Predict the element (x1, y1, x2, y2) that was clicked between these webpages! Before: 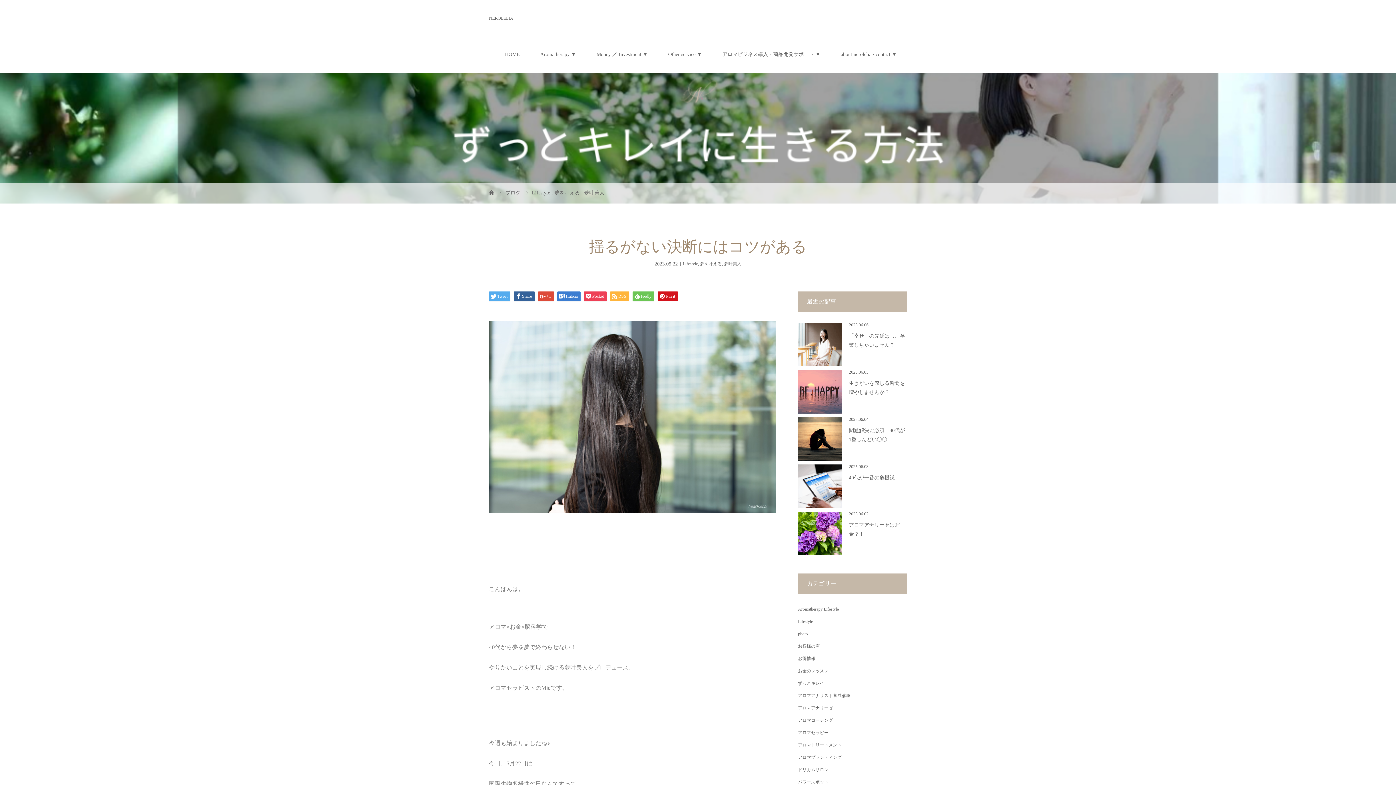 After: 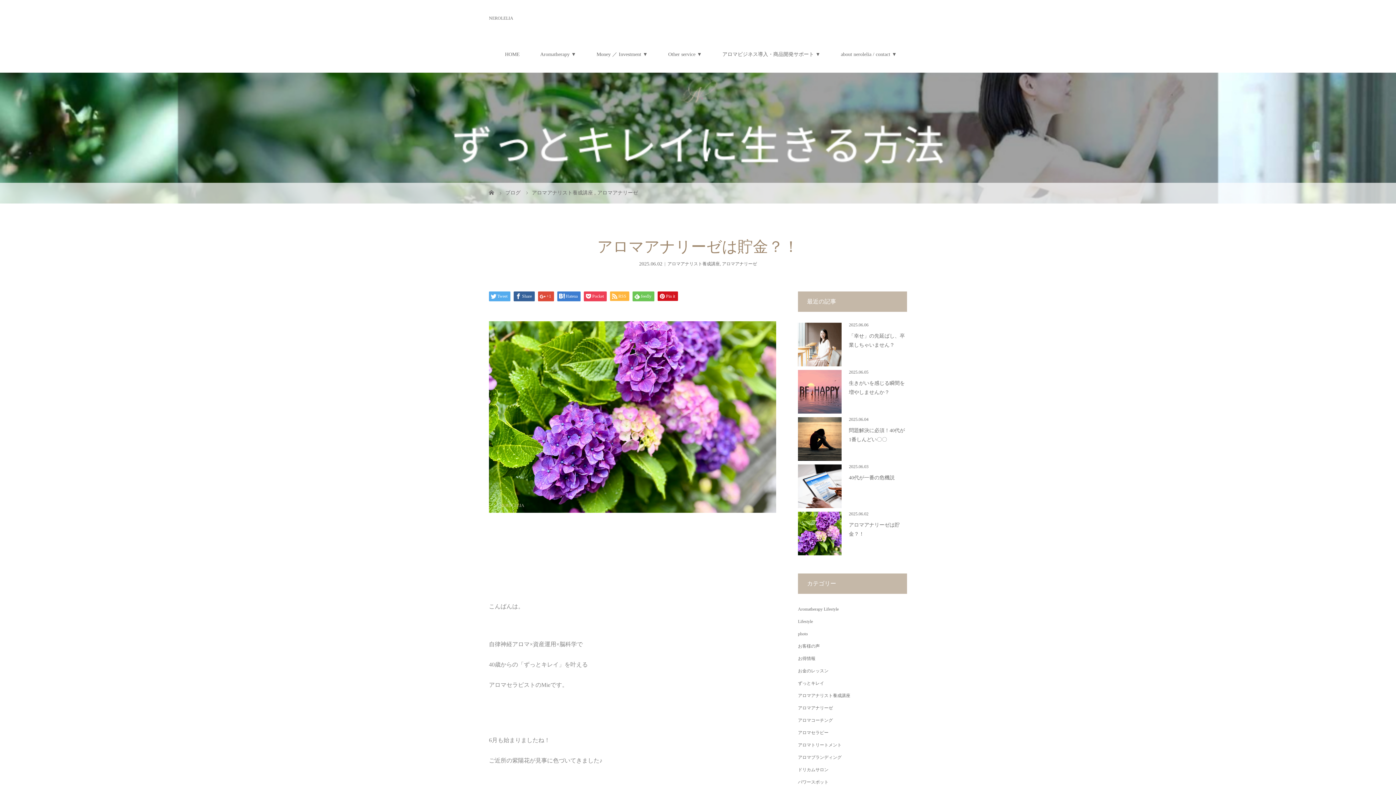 Action: bbox: (798, 512, 841, 555)